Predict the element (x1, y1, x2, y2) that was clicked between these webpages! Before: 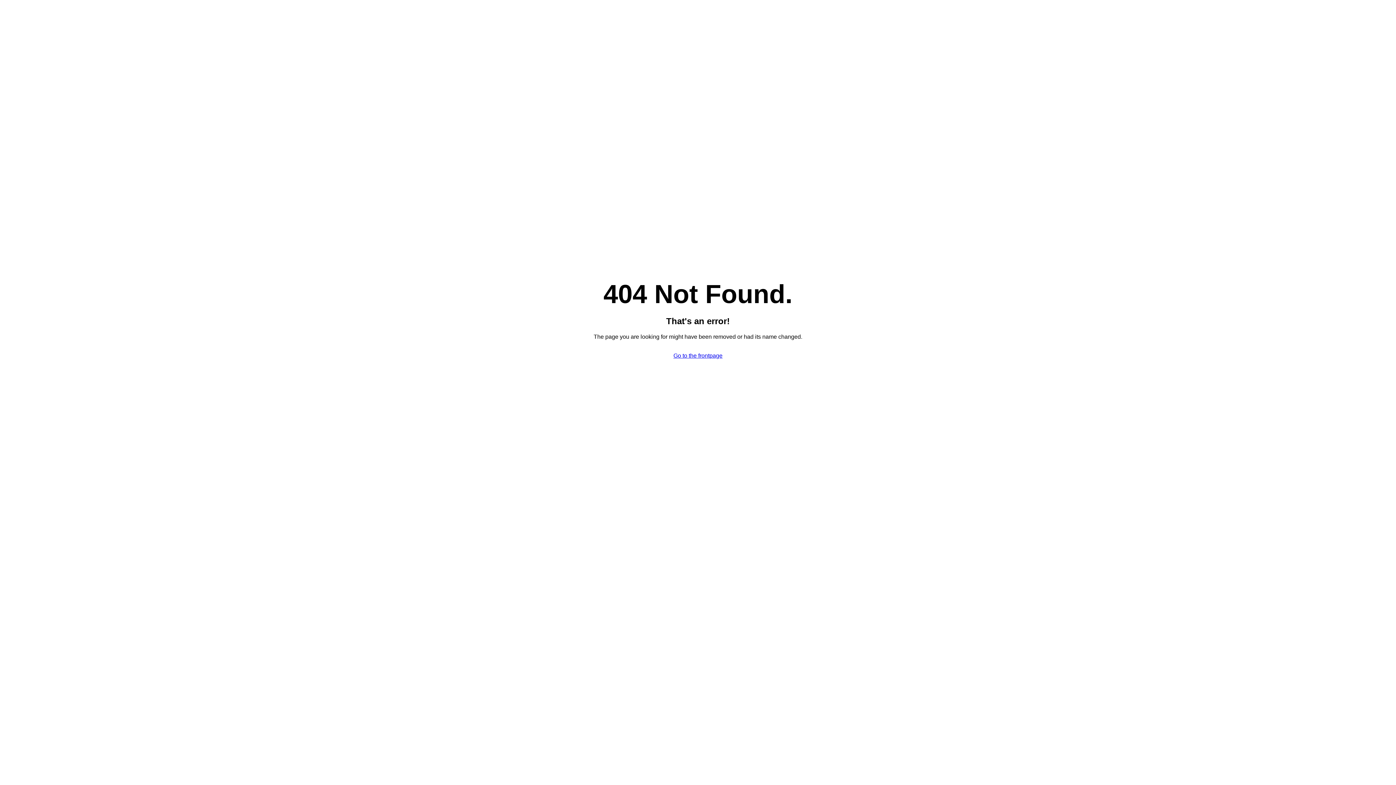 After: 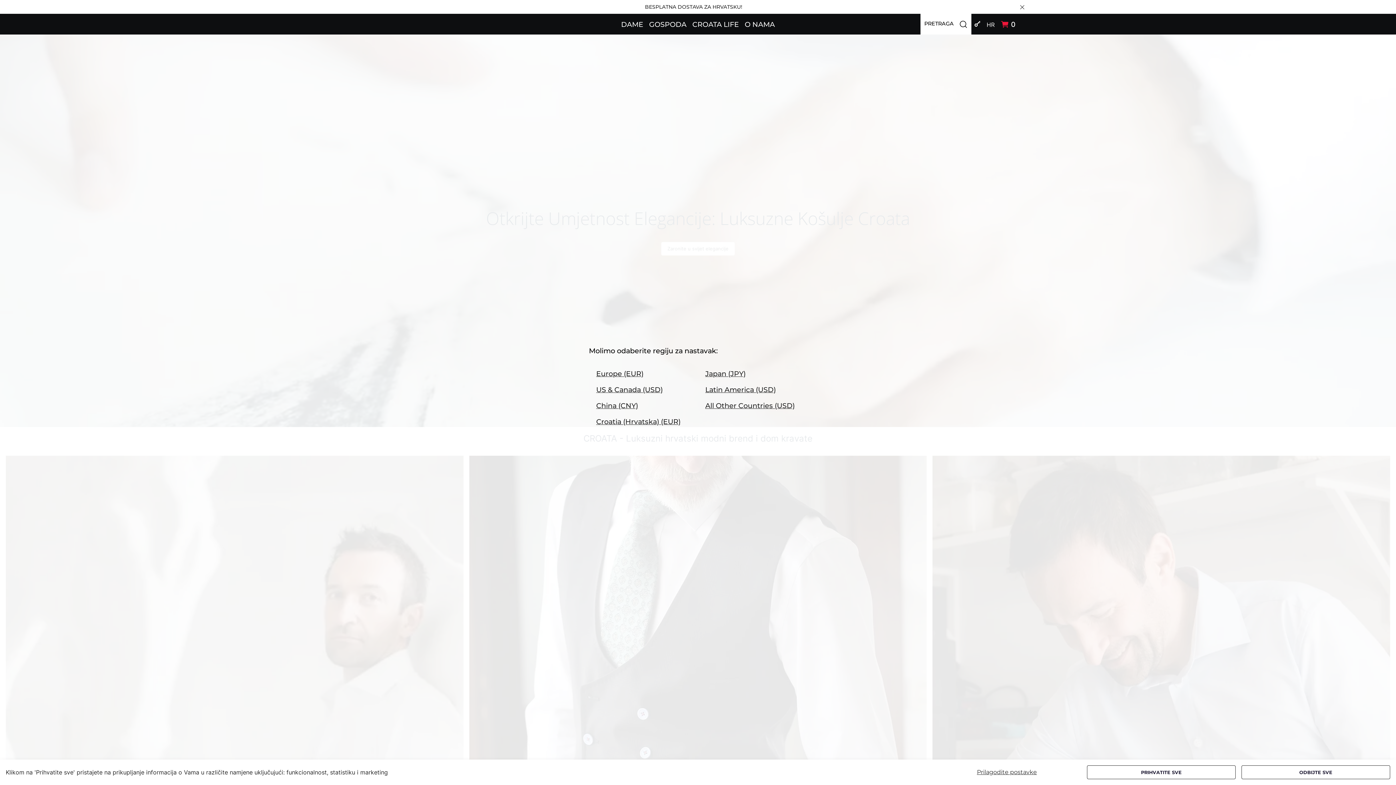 Action: label: Go to the frontpage bbox: (673, 352, 722, 358)